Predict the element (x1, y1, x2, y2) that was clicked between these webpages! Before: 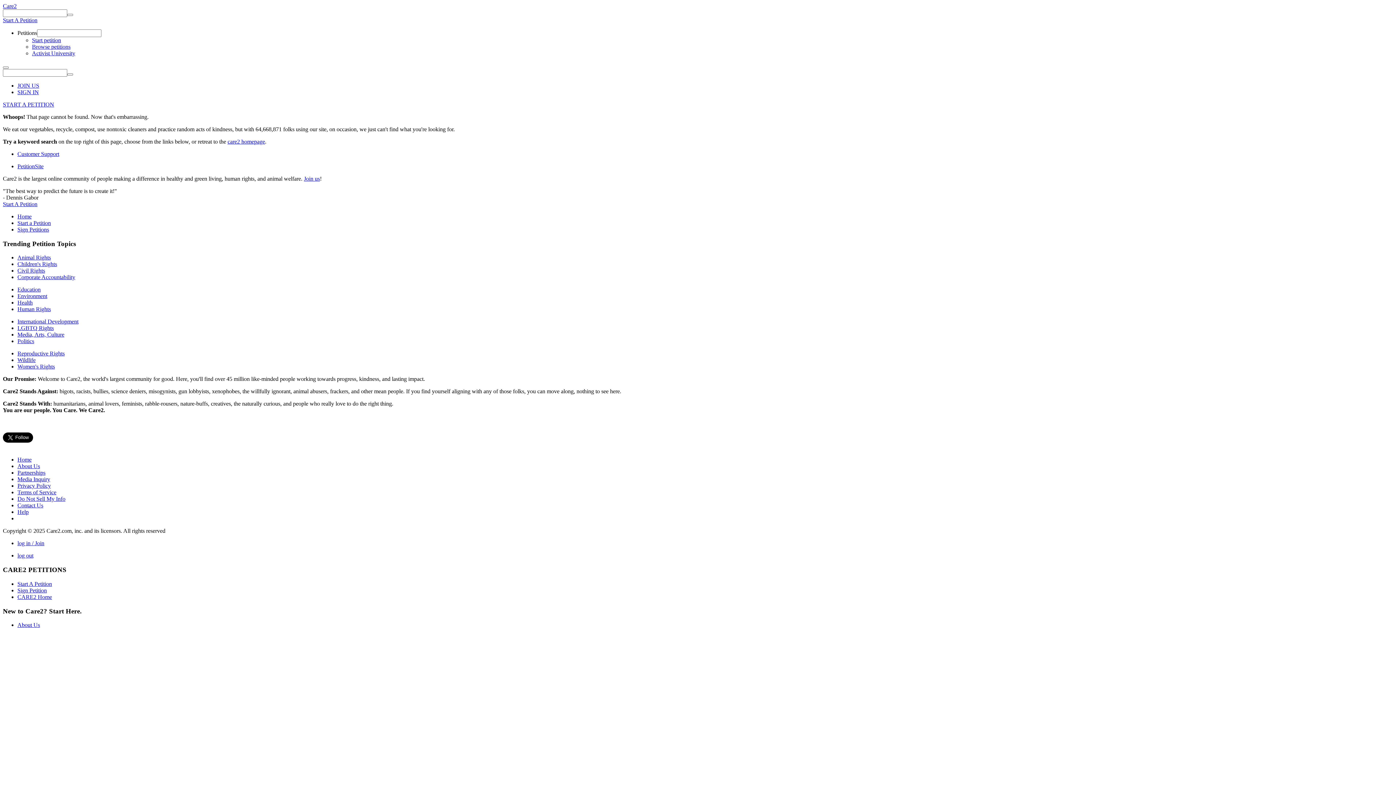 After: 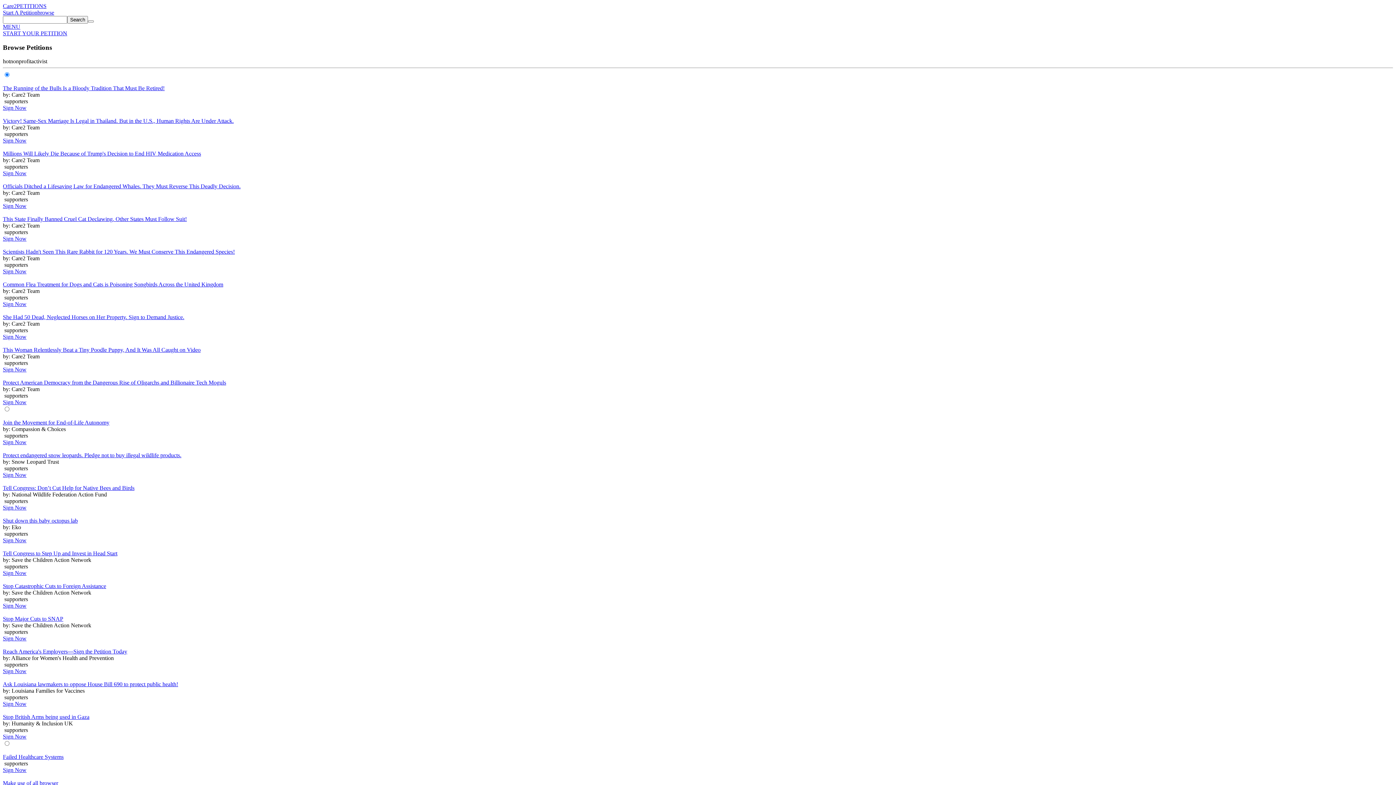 Action: bbox: (17, 226, 49, 232) label: Sign Petitions